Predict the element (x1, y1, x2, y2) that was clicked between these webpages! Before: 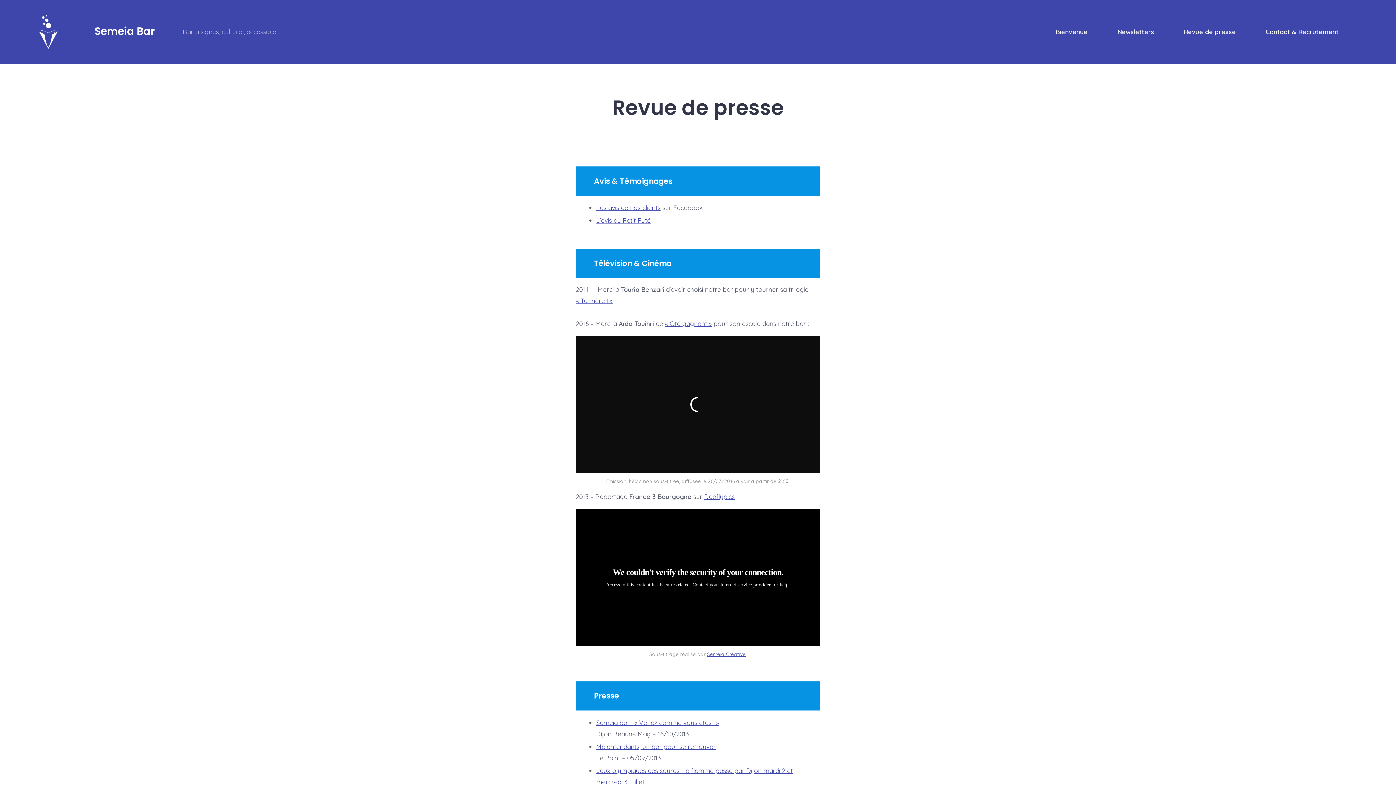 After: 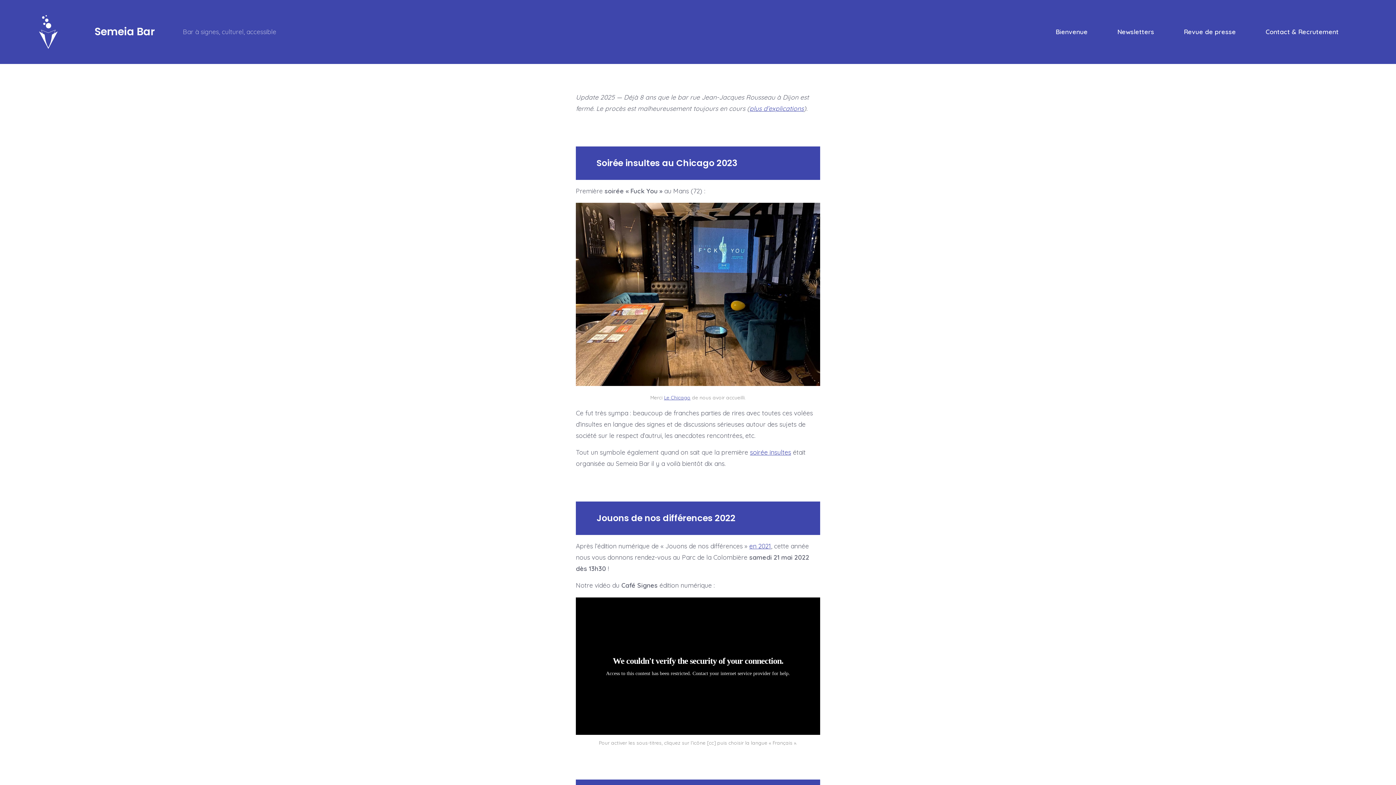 Action: label: Semeia Bar bbox: (66, 25, 154, 38)